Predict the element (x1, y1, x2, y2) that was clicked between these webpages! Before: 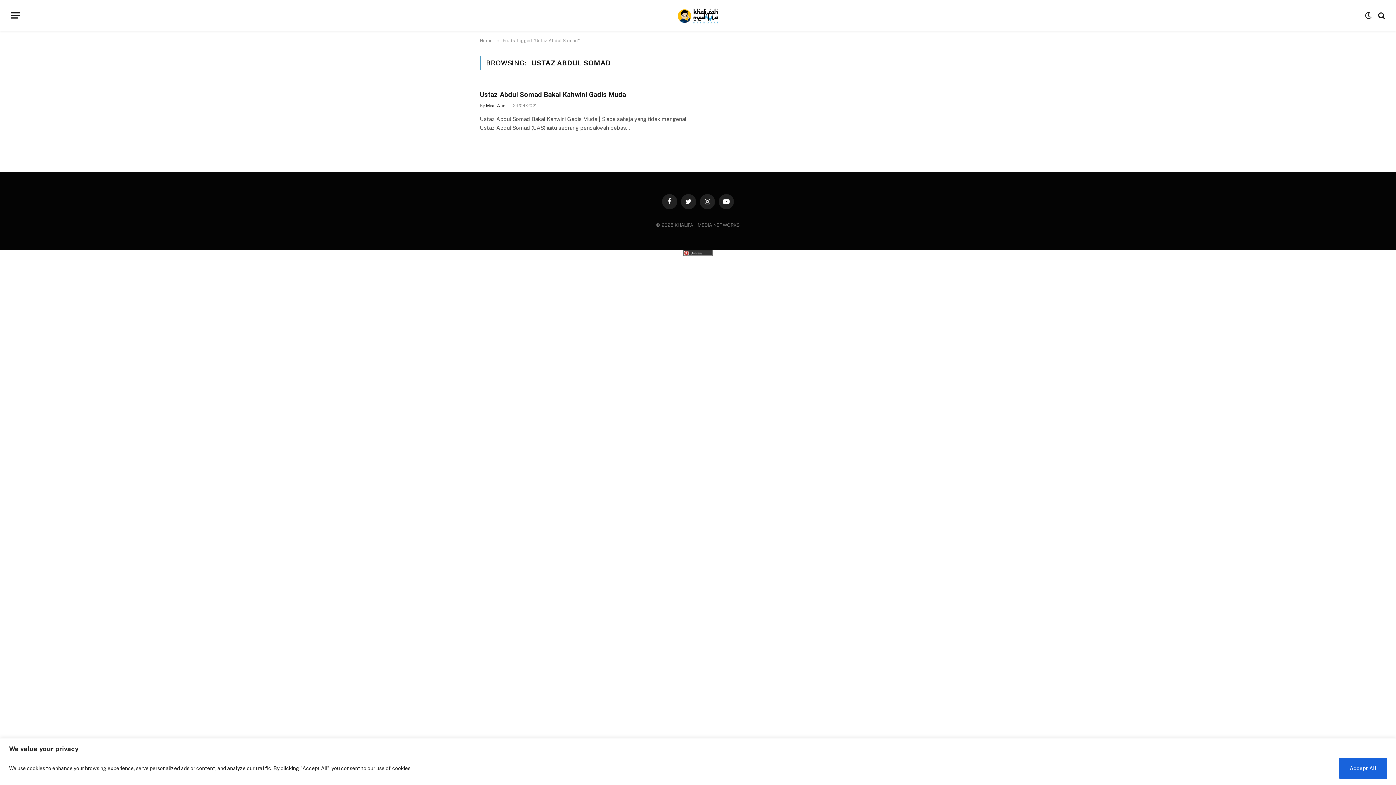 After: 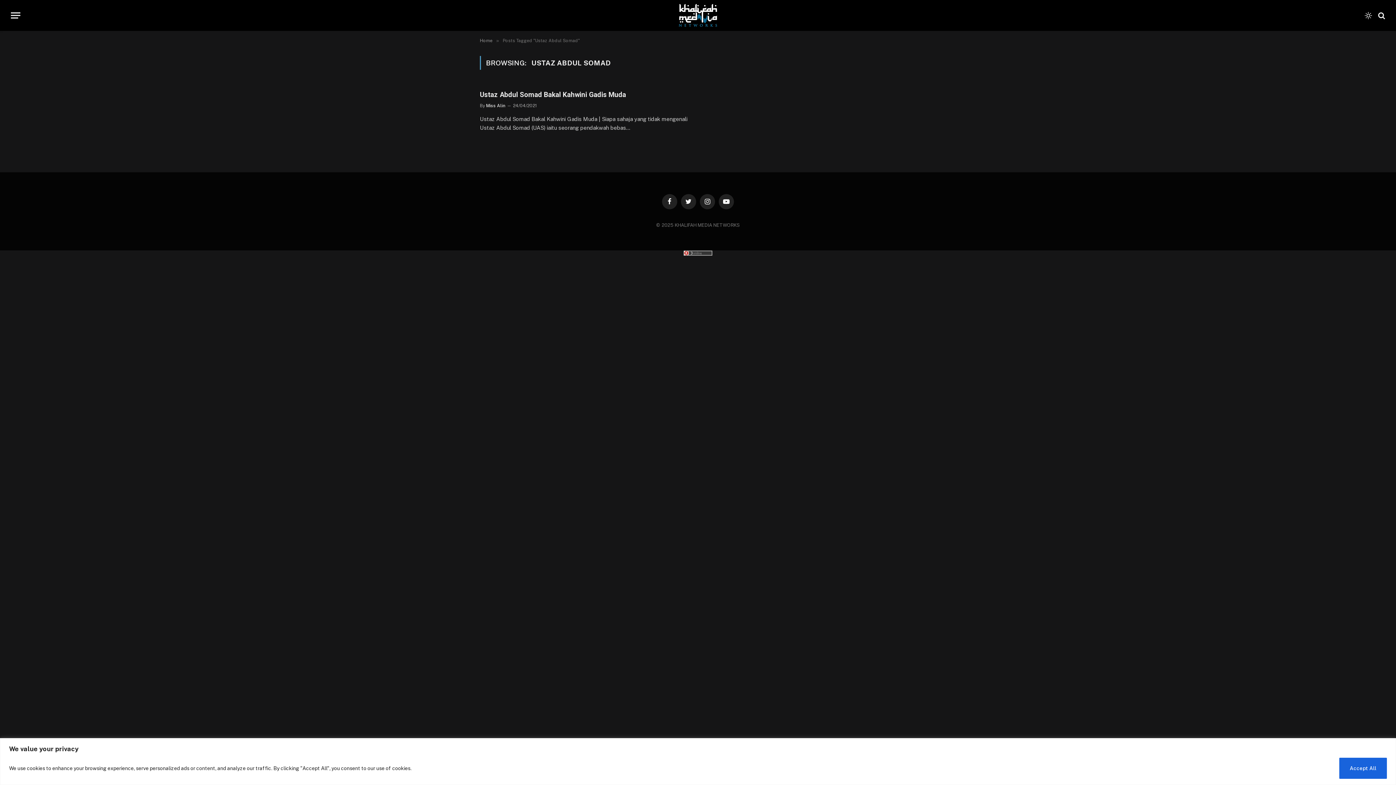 Action: bbox: (1363, 11, 1373, 19)